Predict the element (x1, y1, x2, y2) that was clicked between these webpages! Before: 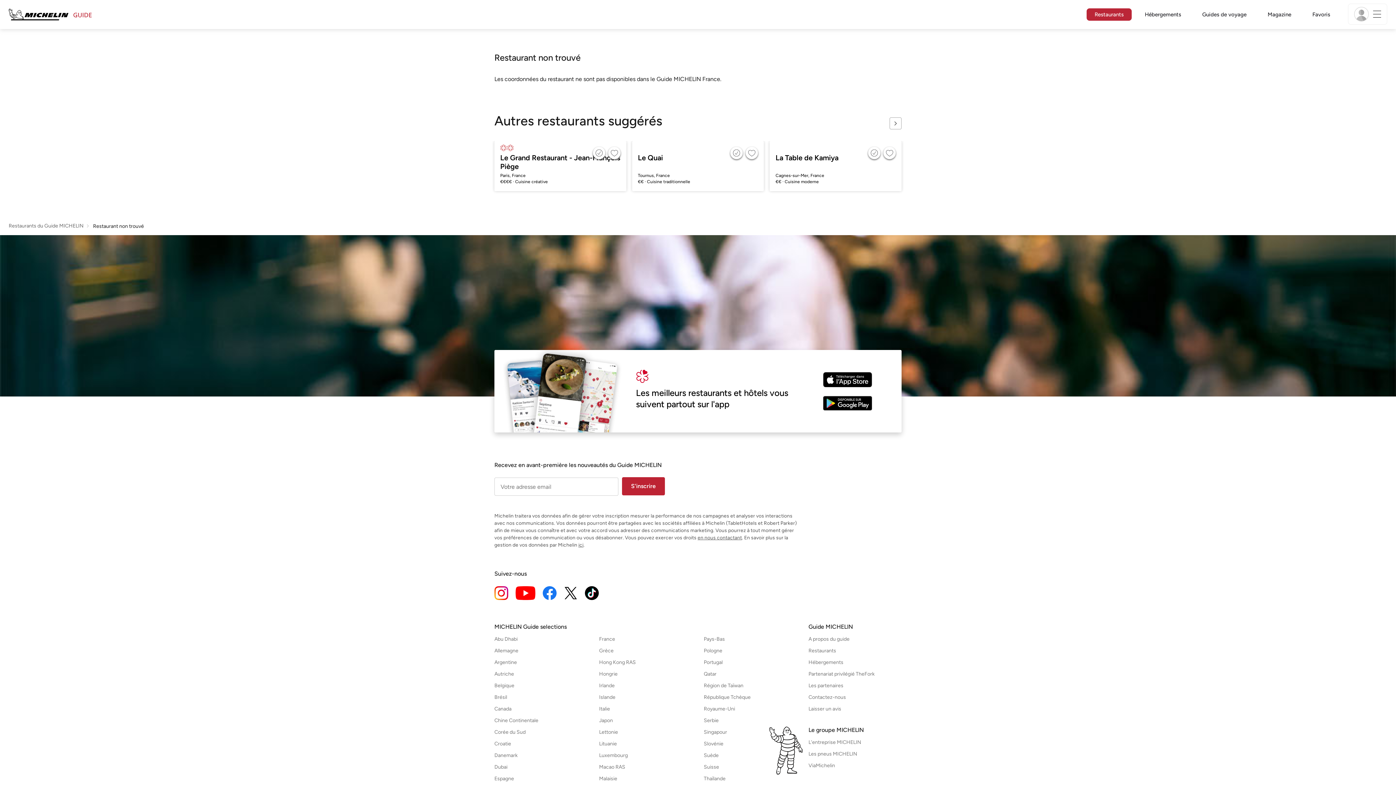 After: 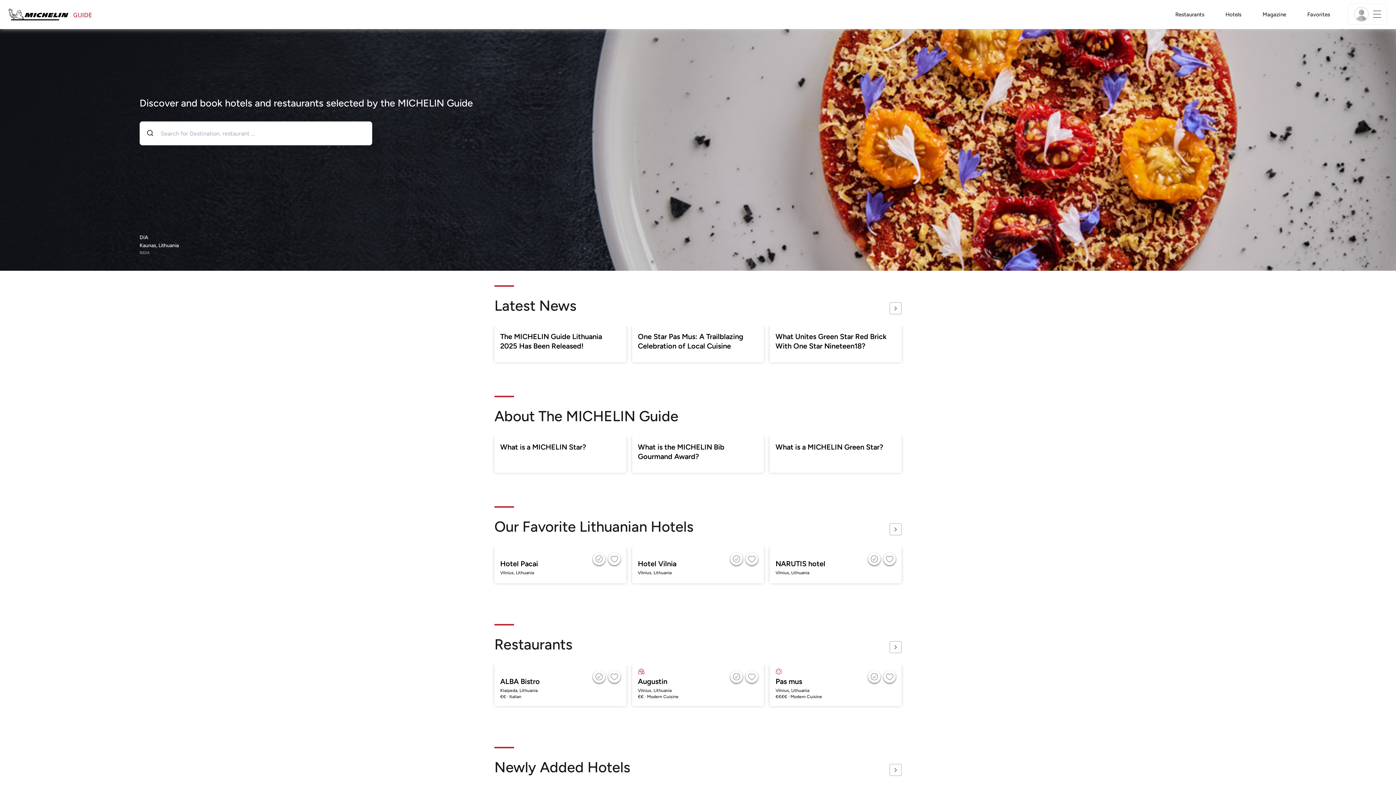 Action: bbox: (599, 741, 692, 747) label: Open Lituanie